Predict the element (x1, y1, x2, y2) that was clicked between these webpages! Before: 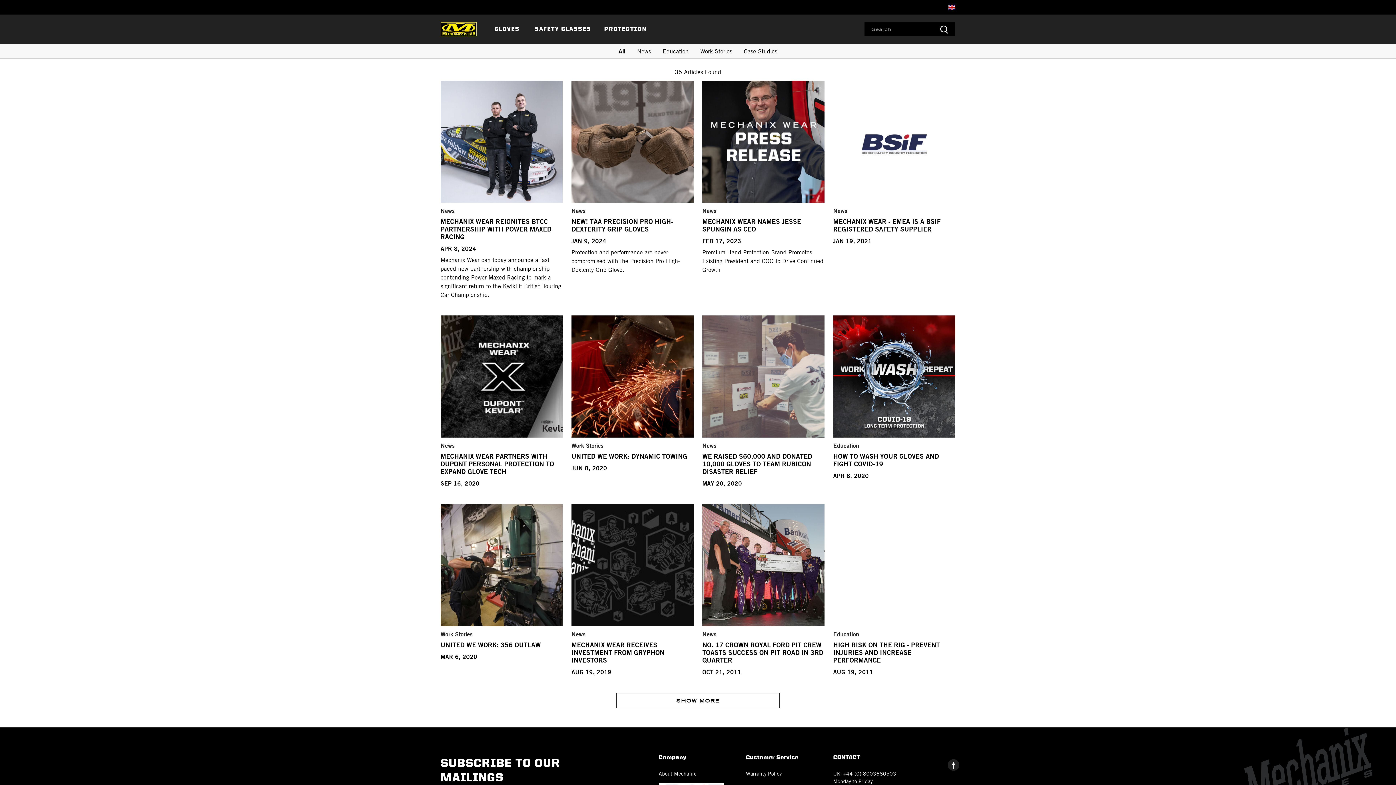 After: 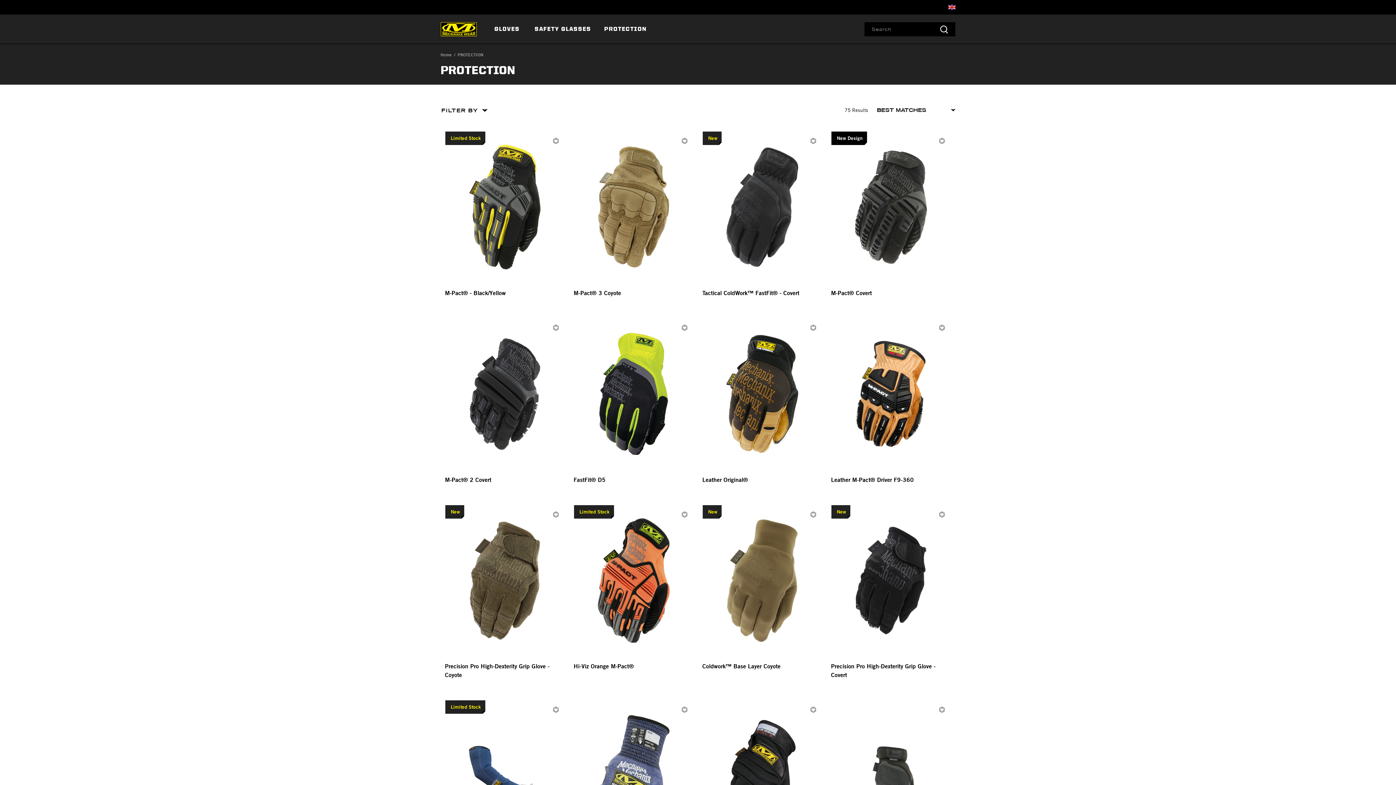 Action: label: PROTECTION bbox: (597, 14, 655, 43)